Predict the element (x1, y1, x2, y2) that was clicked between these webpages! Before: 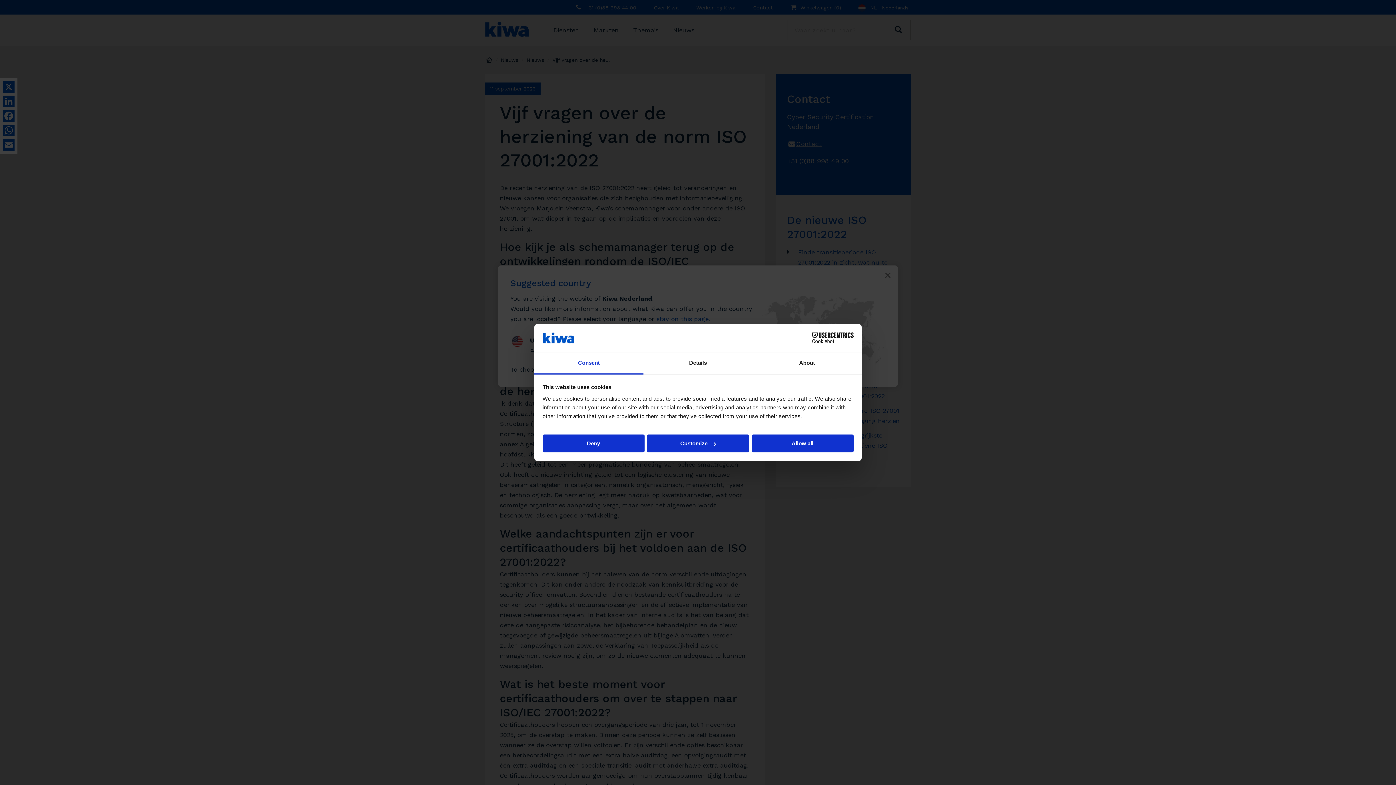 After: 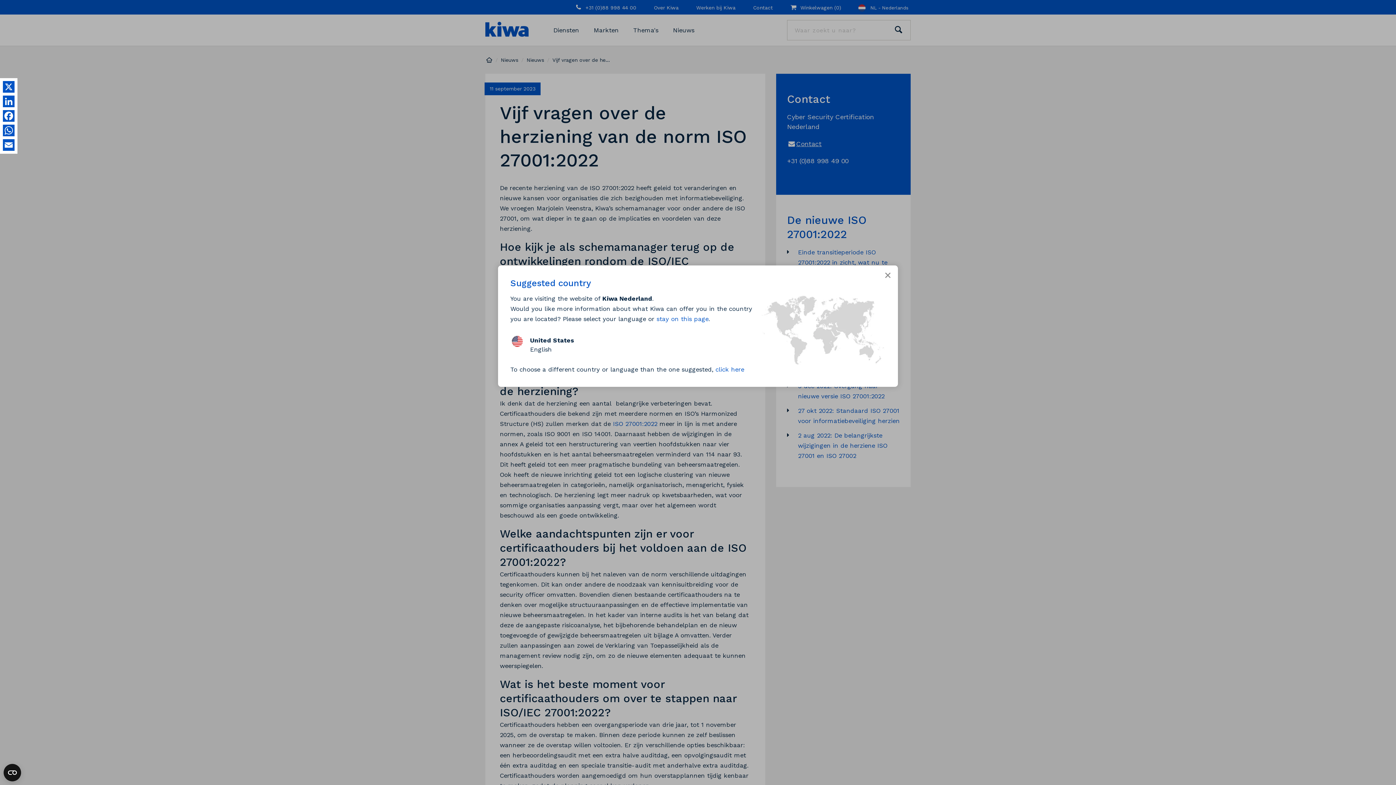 Action: bbox: (542, 434, 644, 452) label: Deny